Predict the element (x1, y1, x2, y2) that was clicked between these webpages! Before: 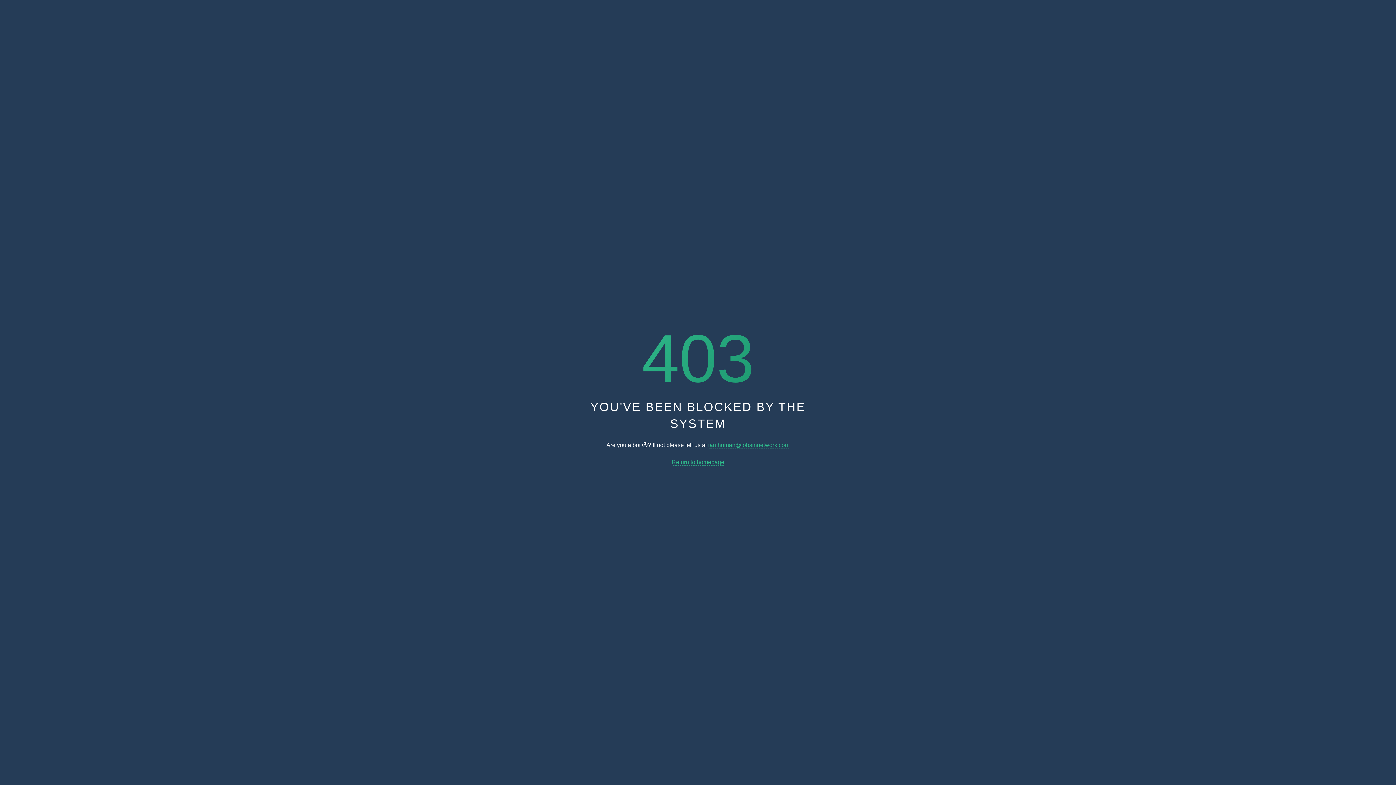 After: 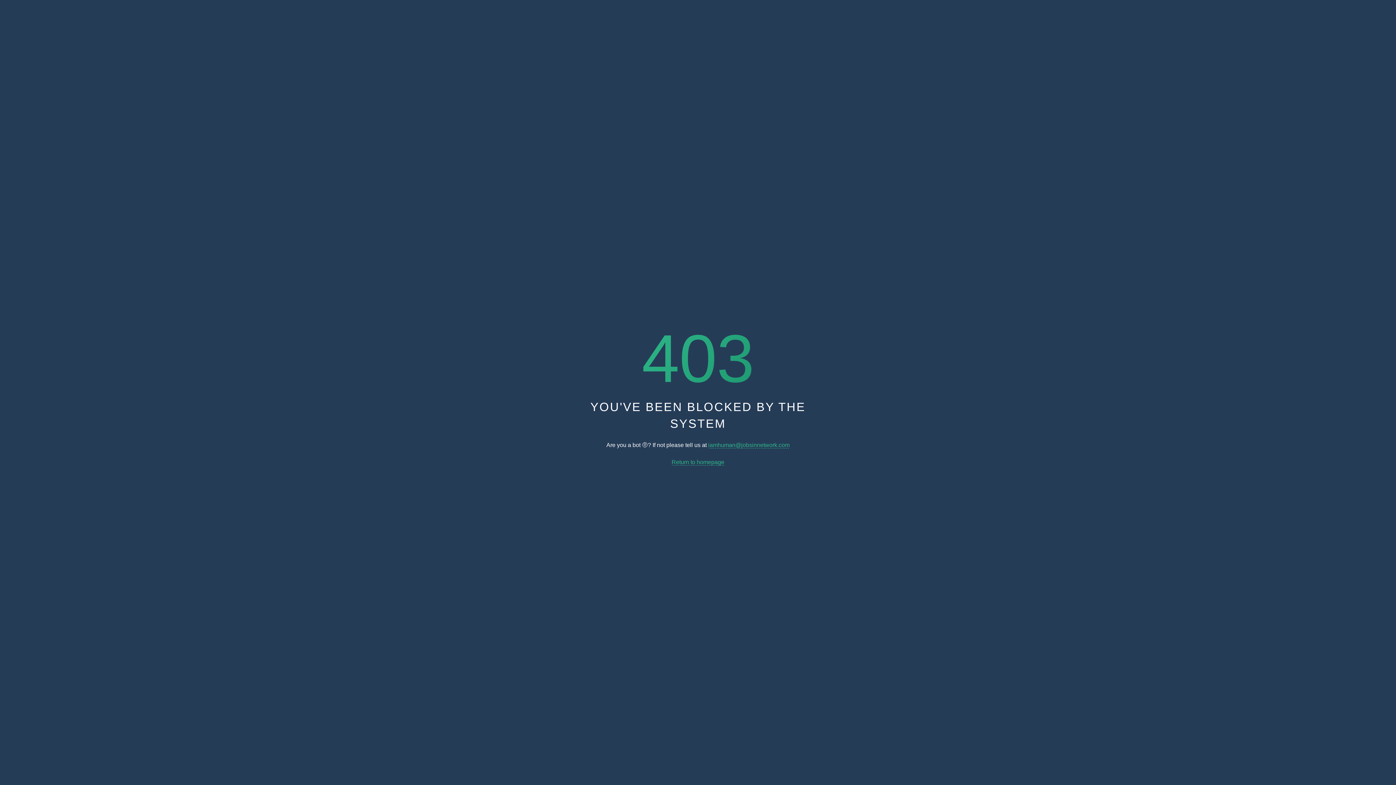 Action: bbox: (671, 459, 724, 465) label: Return to homepage